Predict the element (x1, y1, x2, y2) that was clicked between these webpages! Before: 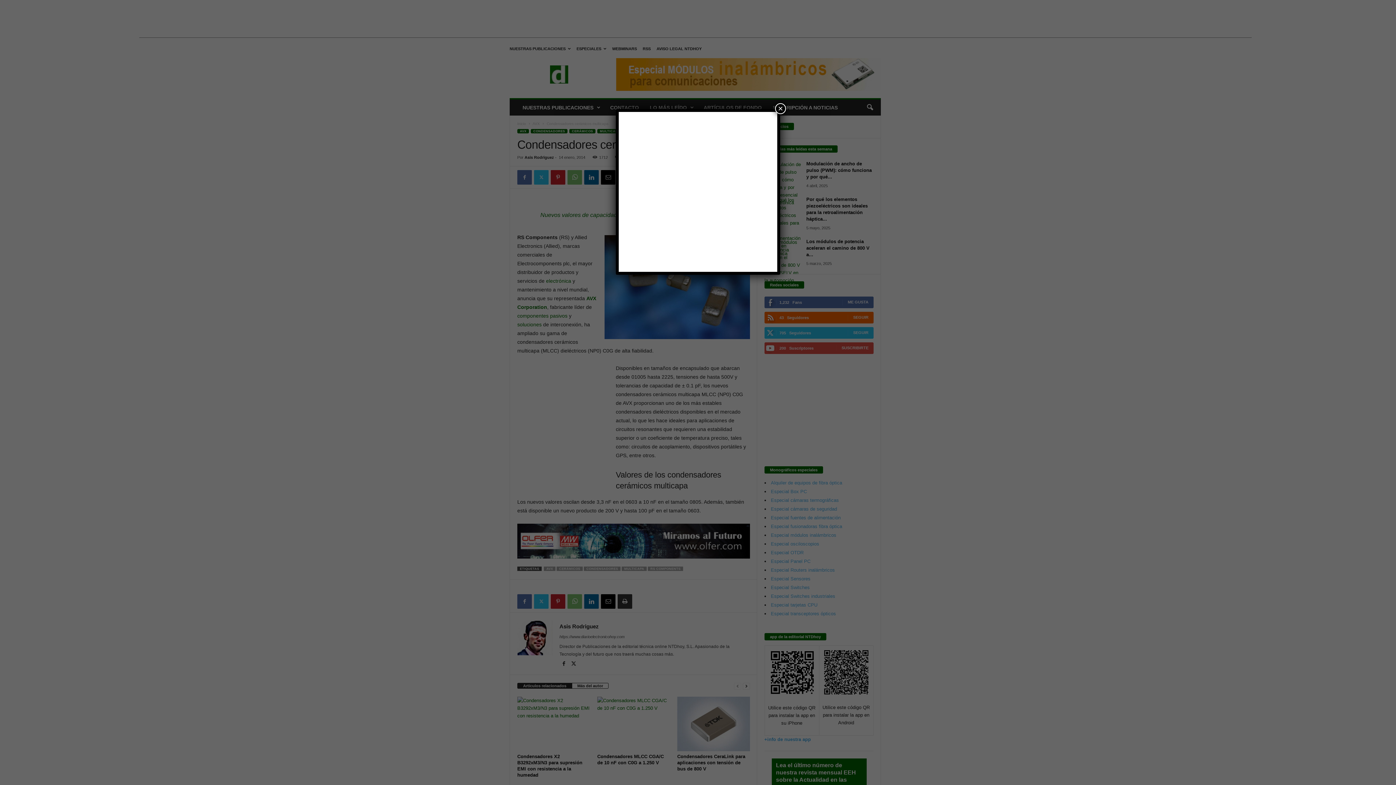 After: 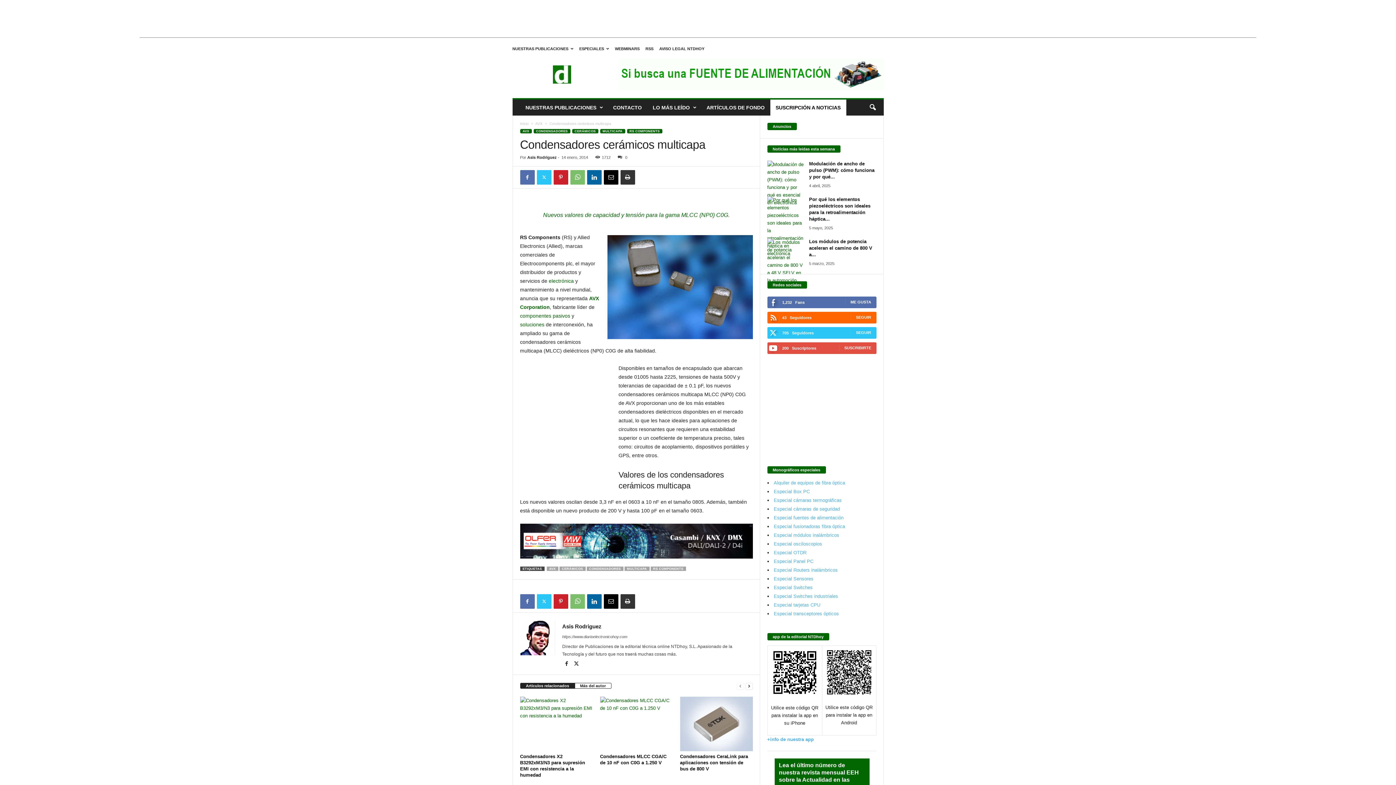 Action: bbox: (775, 103, 786, 114) label: Cerrar